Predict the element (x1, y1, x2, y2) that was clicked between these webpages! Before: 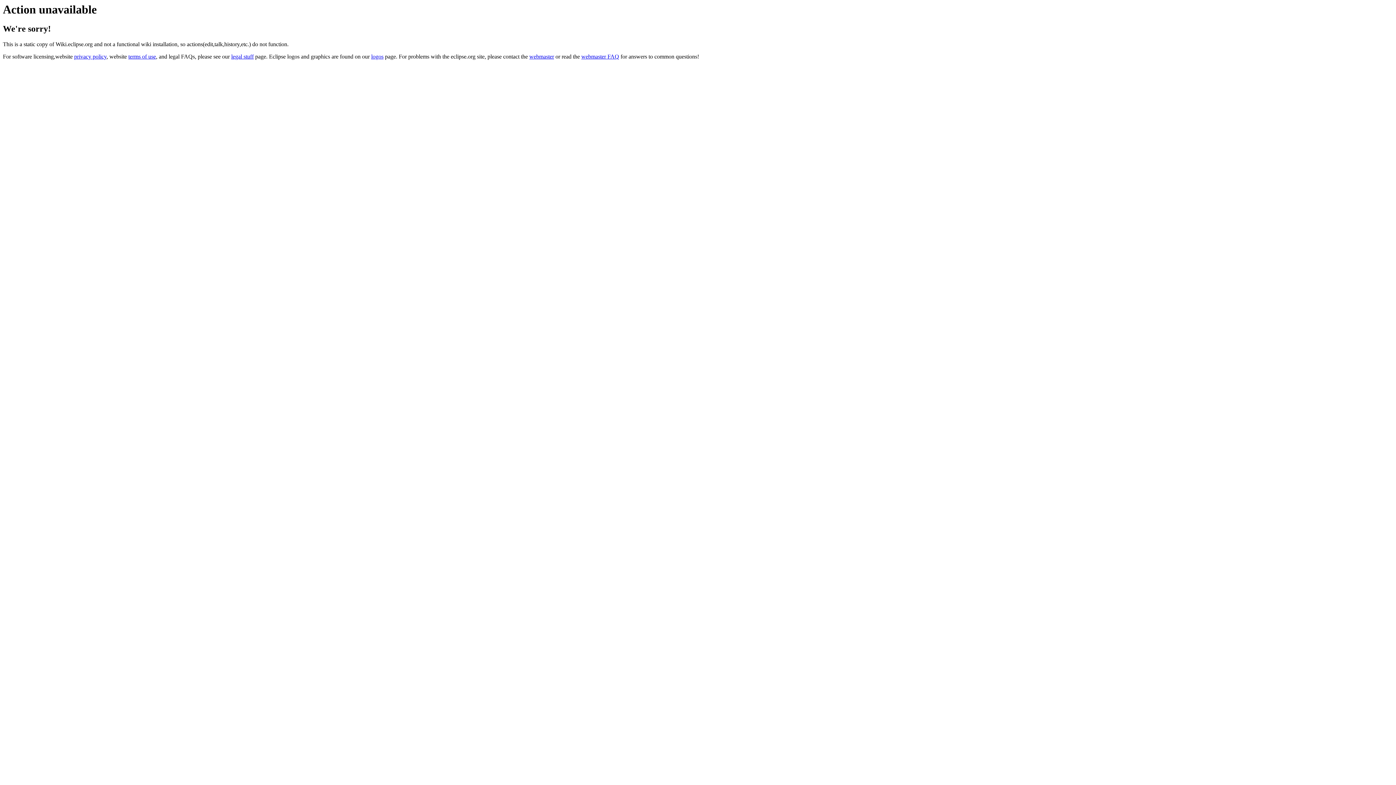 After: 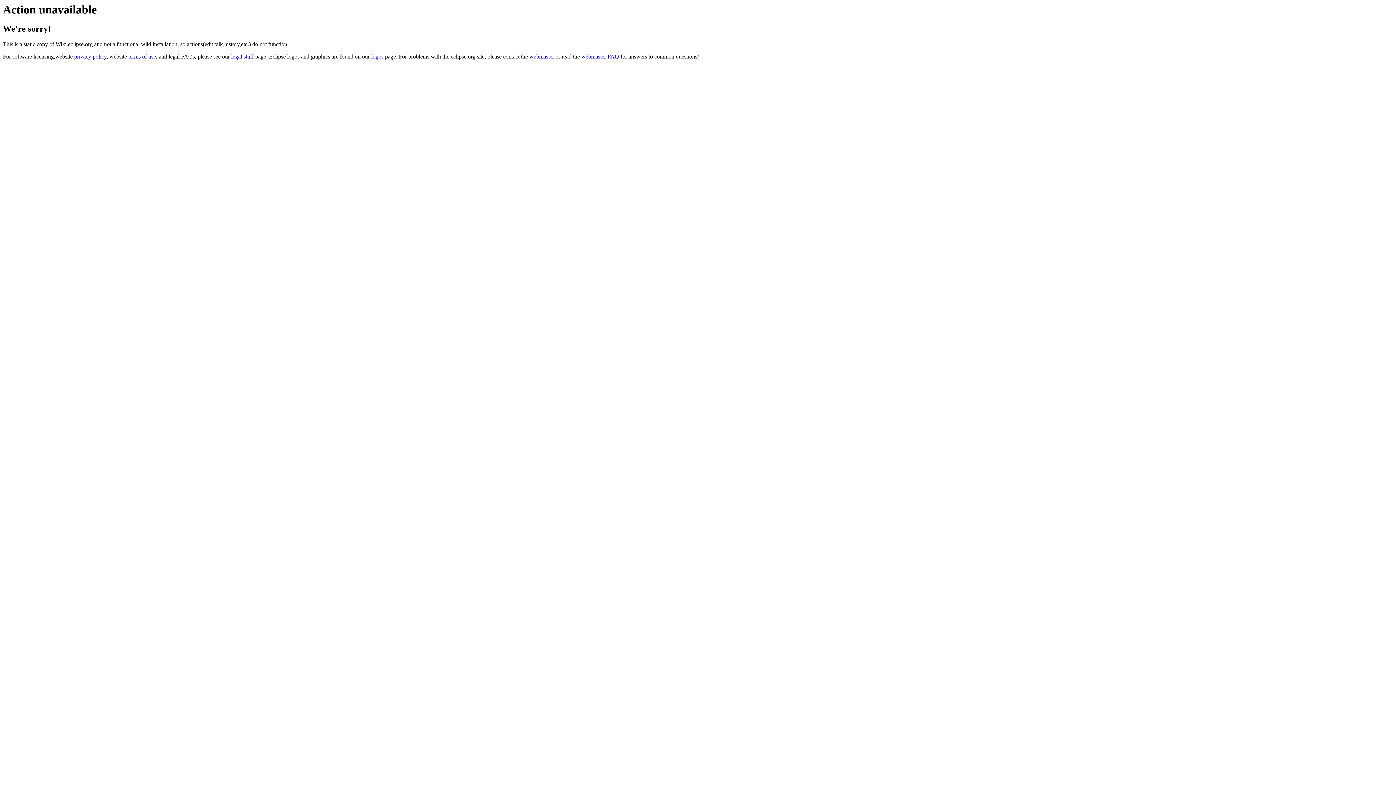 Action: bbox: (581, 53, 619, 59) label: webmaster FAQ